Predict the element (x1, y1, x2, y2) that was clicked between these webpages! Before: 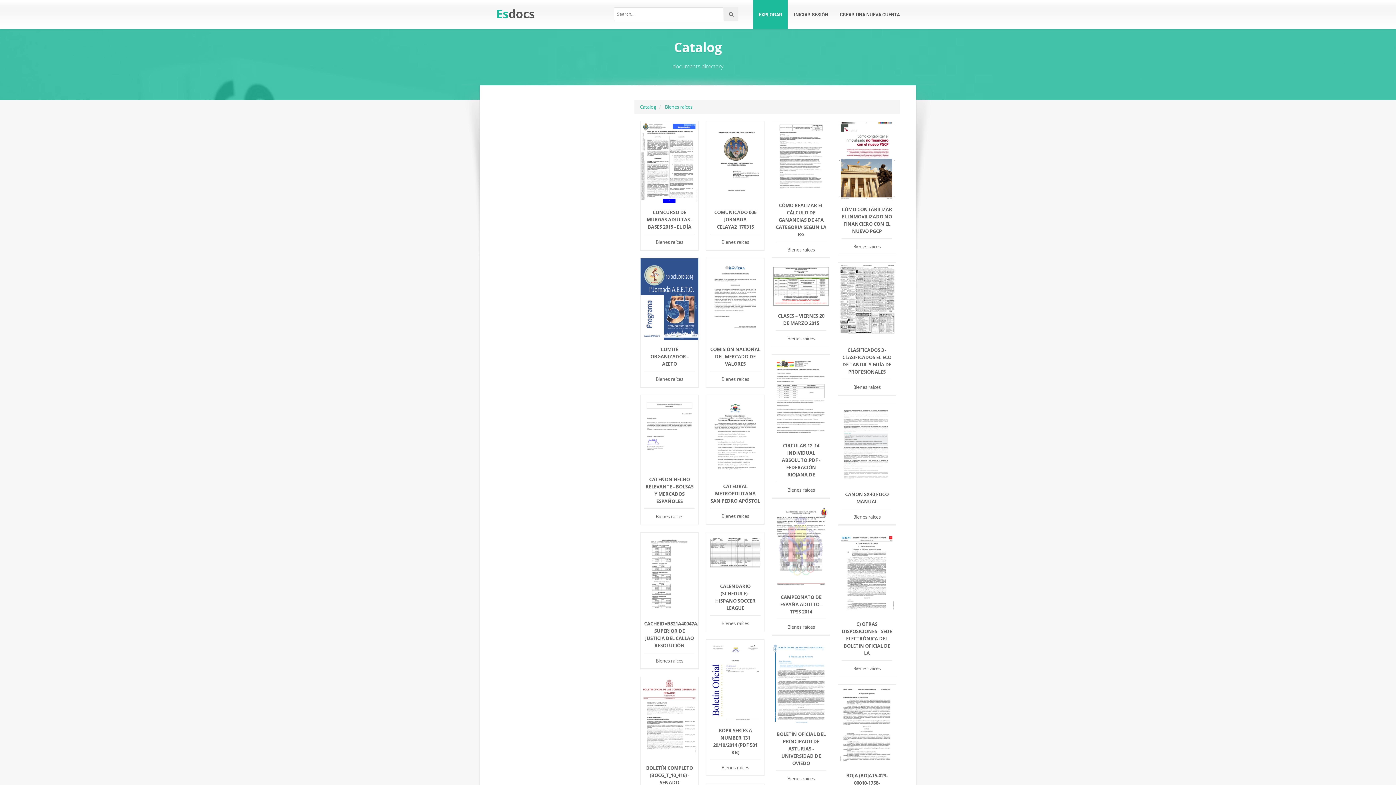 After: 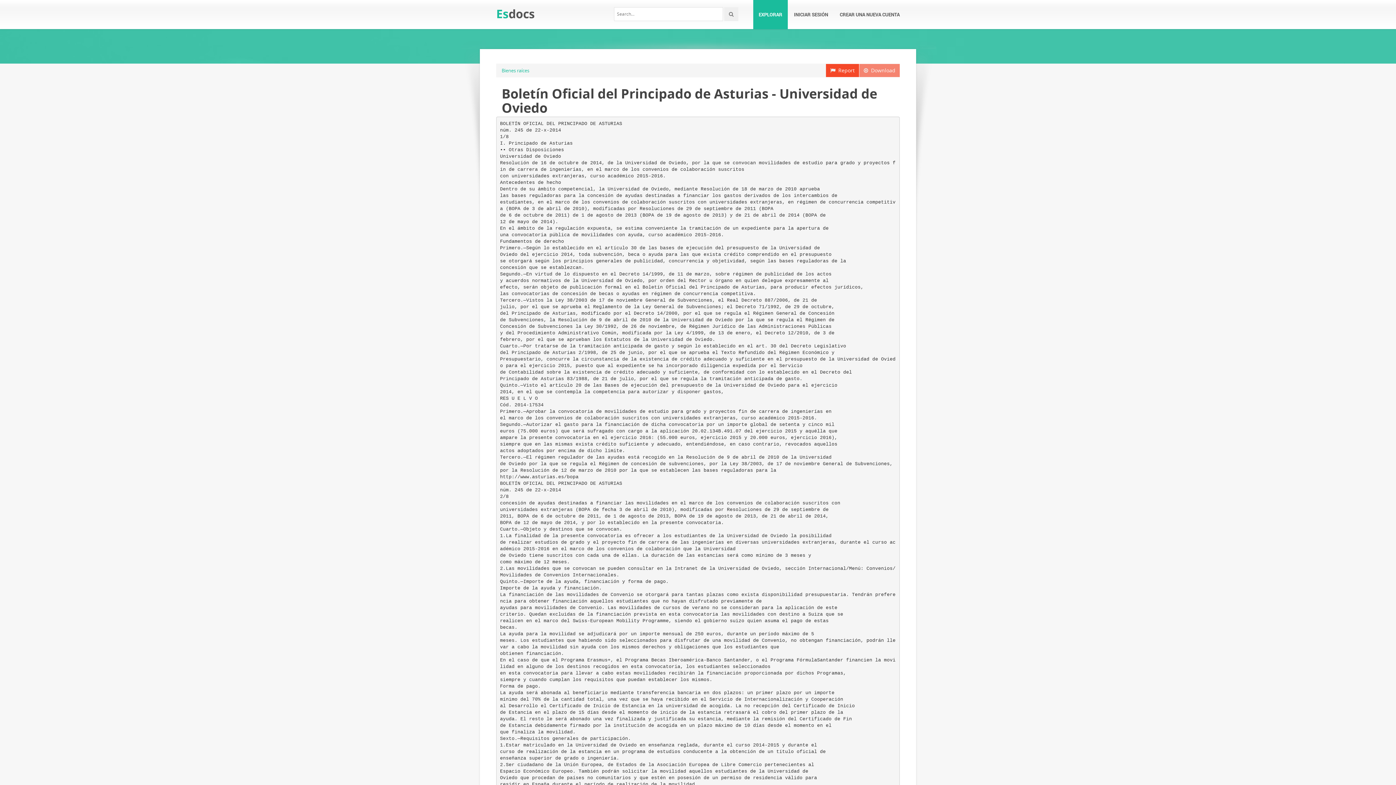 Action: bbox: (772, 680, 830, 687)